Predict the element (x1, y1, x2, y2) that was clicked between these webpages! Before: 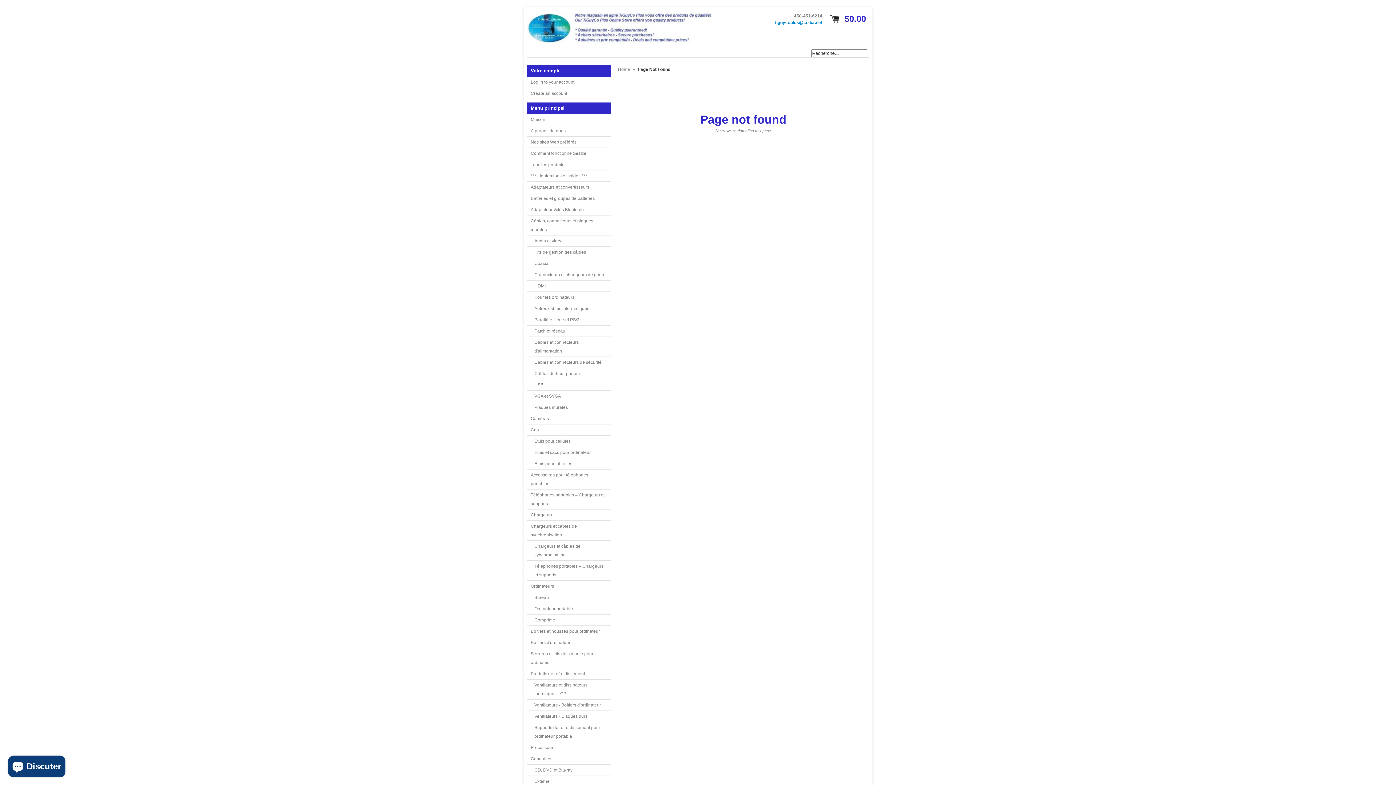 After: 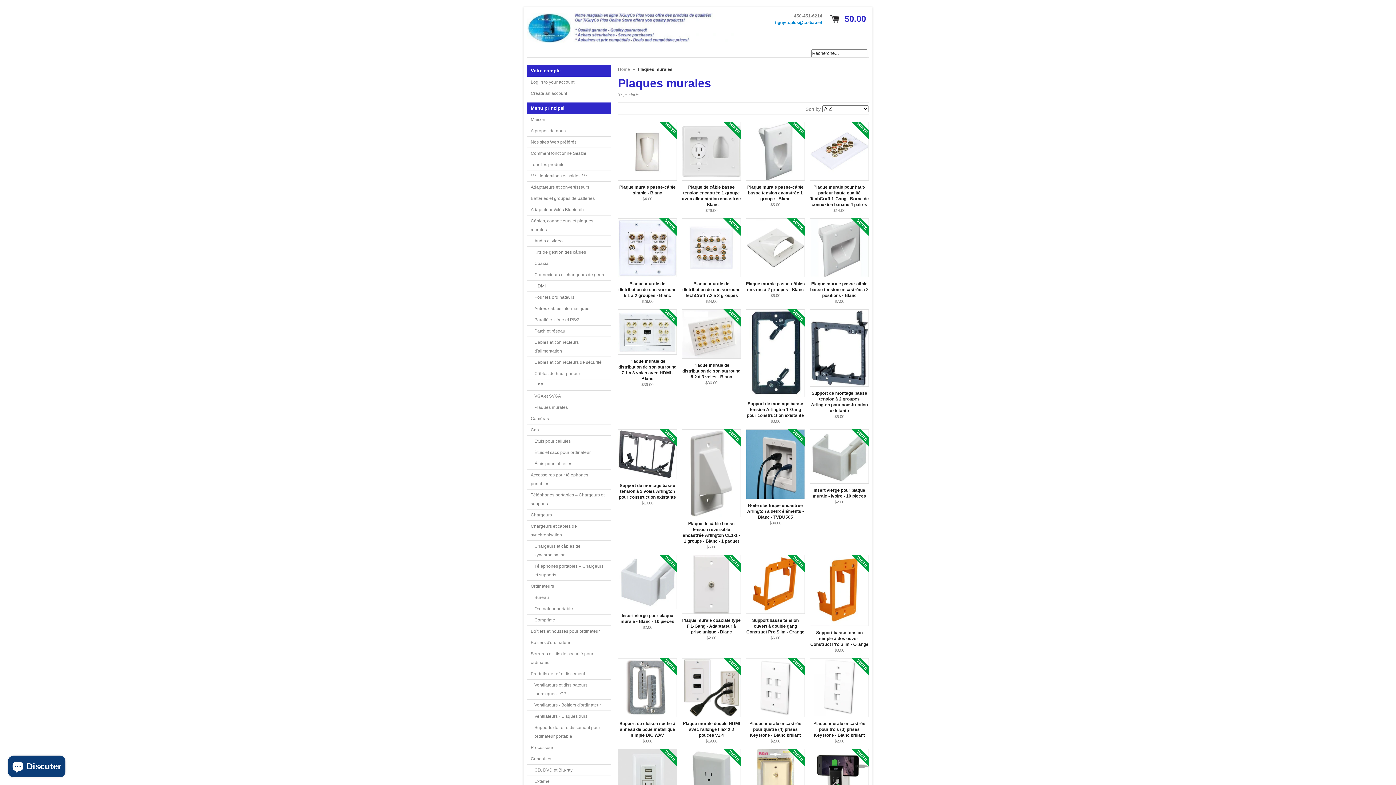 Action: bbox: (527, 402, 610, 413) label: Plaques murales